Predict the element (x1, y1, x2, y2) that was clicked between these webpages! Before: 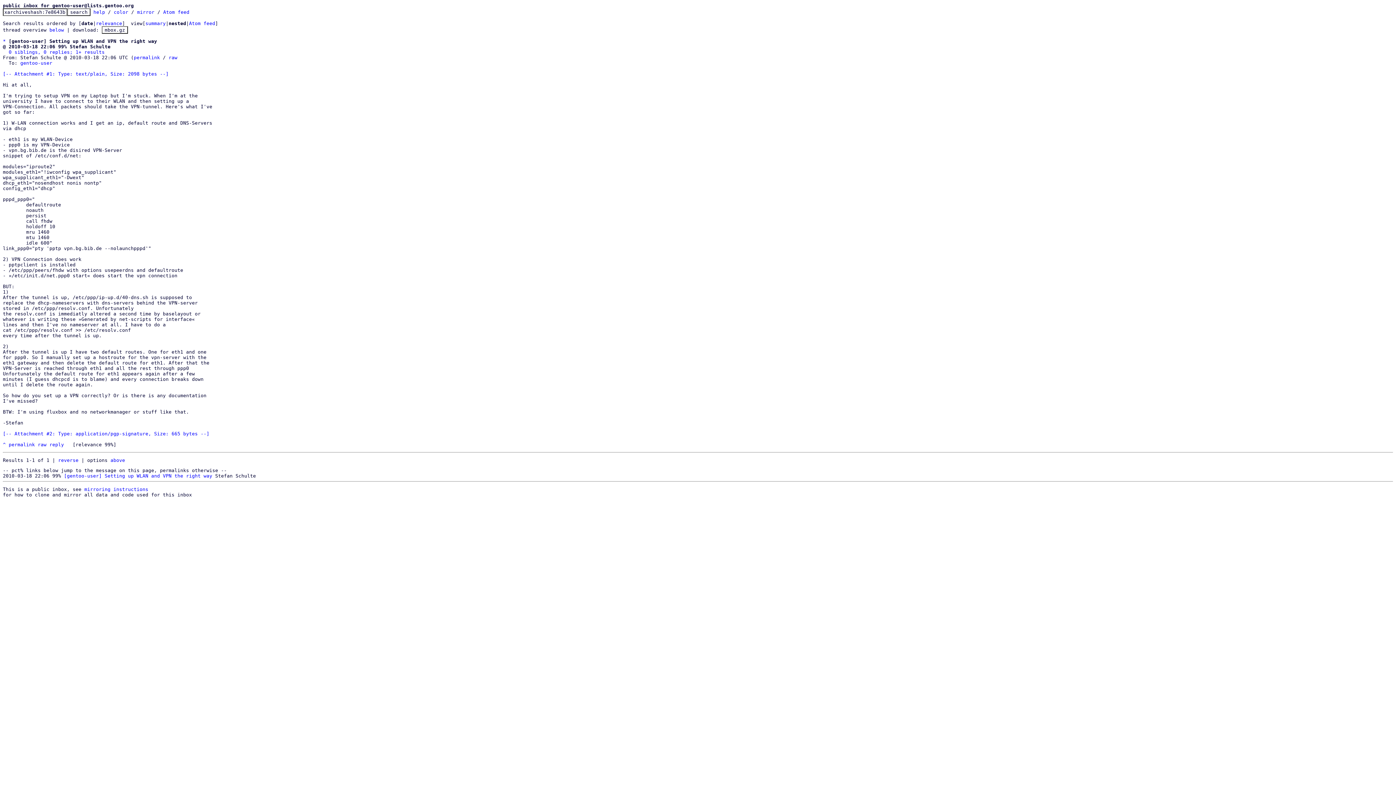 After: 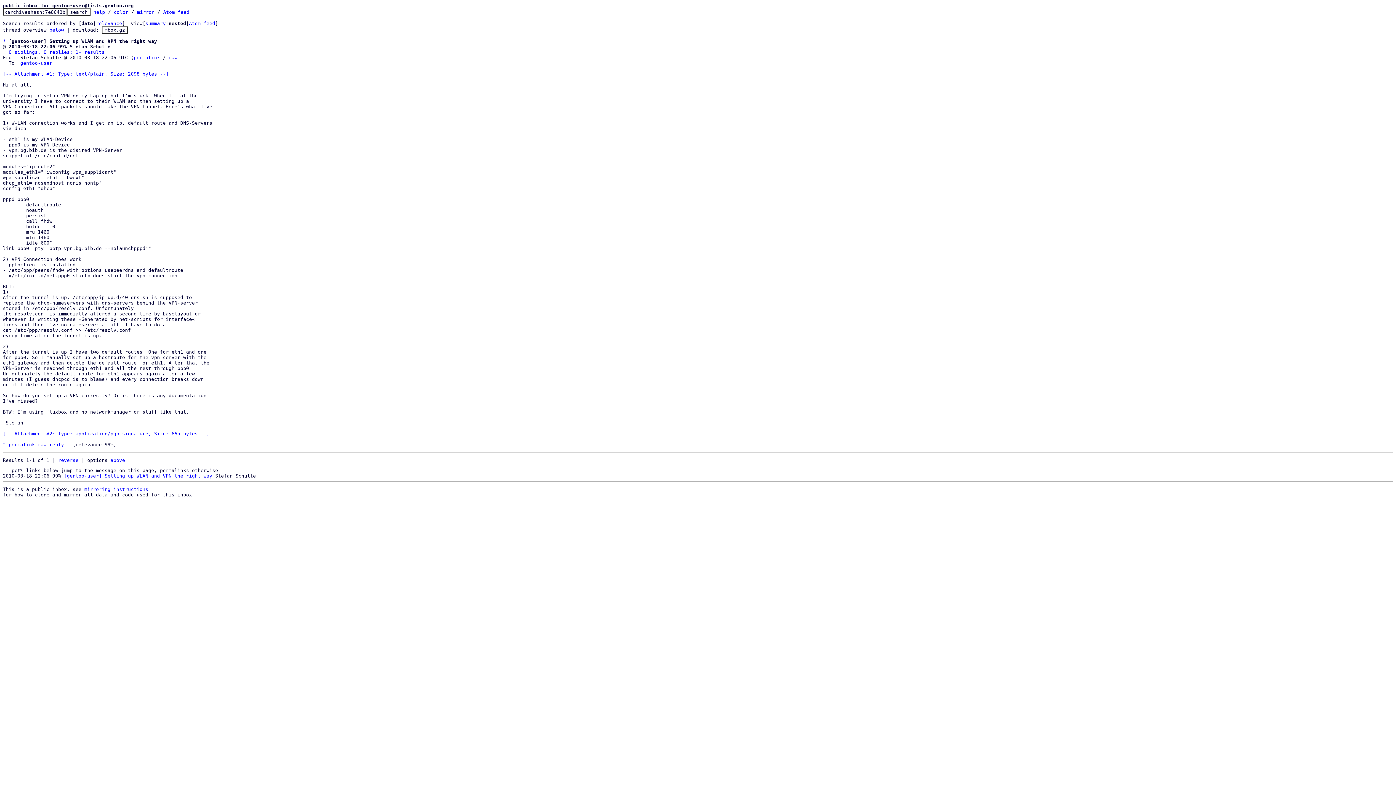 Action: bbox: (64, 473, 212, 478) label: [gentoo-user] Setting up WLAN and VPN the right way